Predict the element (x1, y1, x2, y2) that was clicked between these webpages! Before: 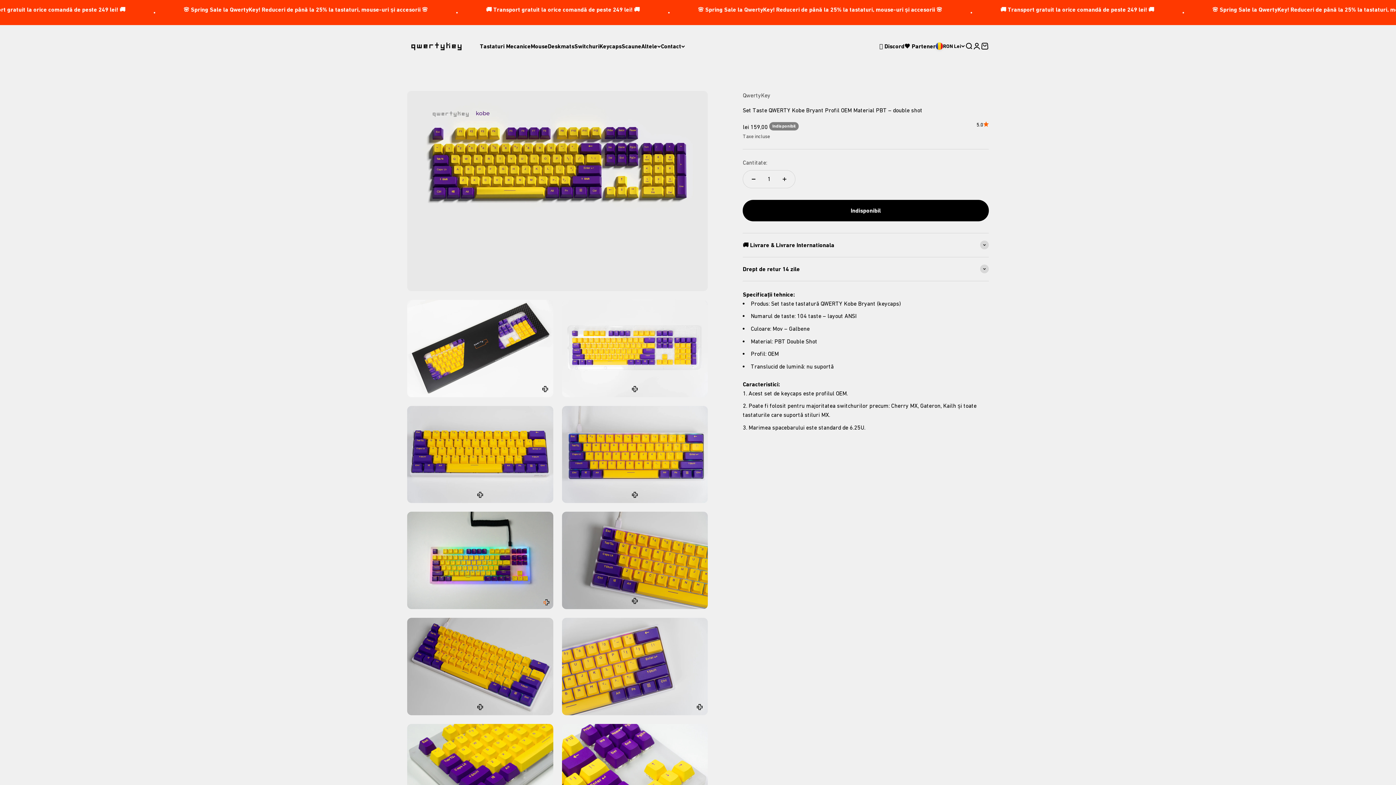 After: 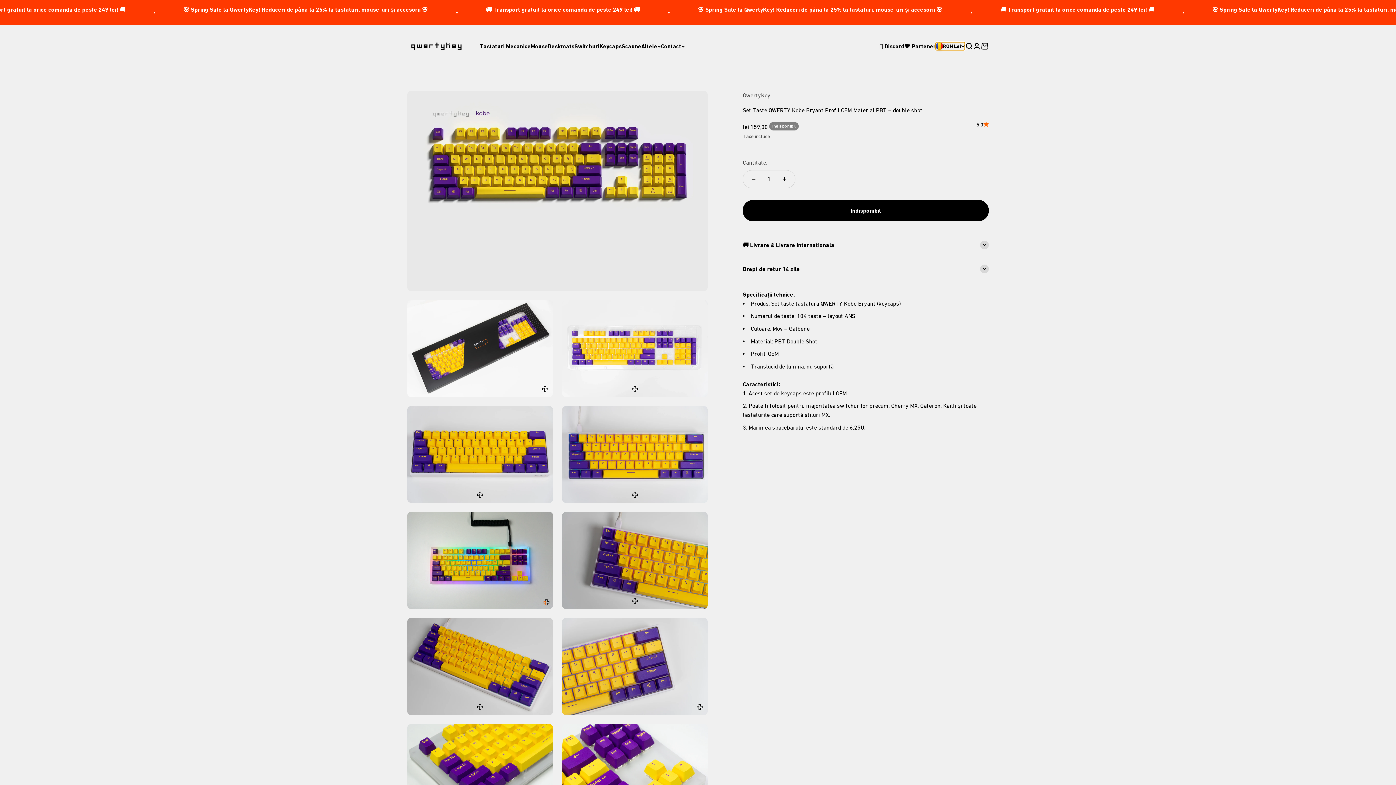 Action: label: RON Lei bbox: (936, 42, 965, 50)